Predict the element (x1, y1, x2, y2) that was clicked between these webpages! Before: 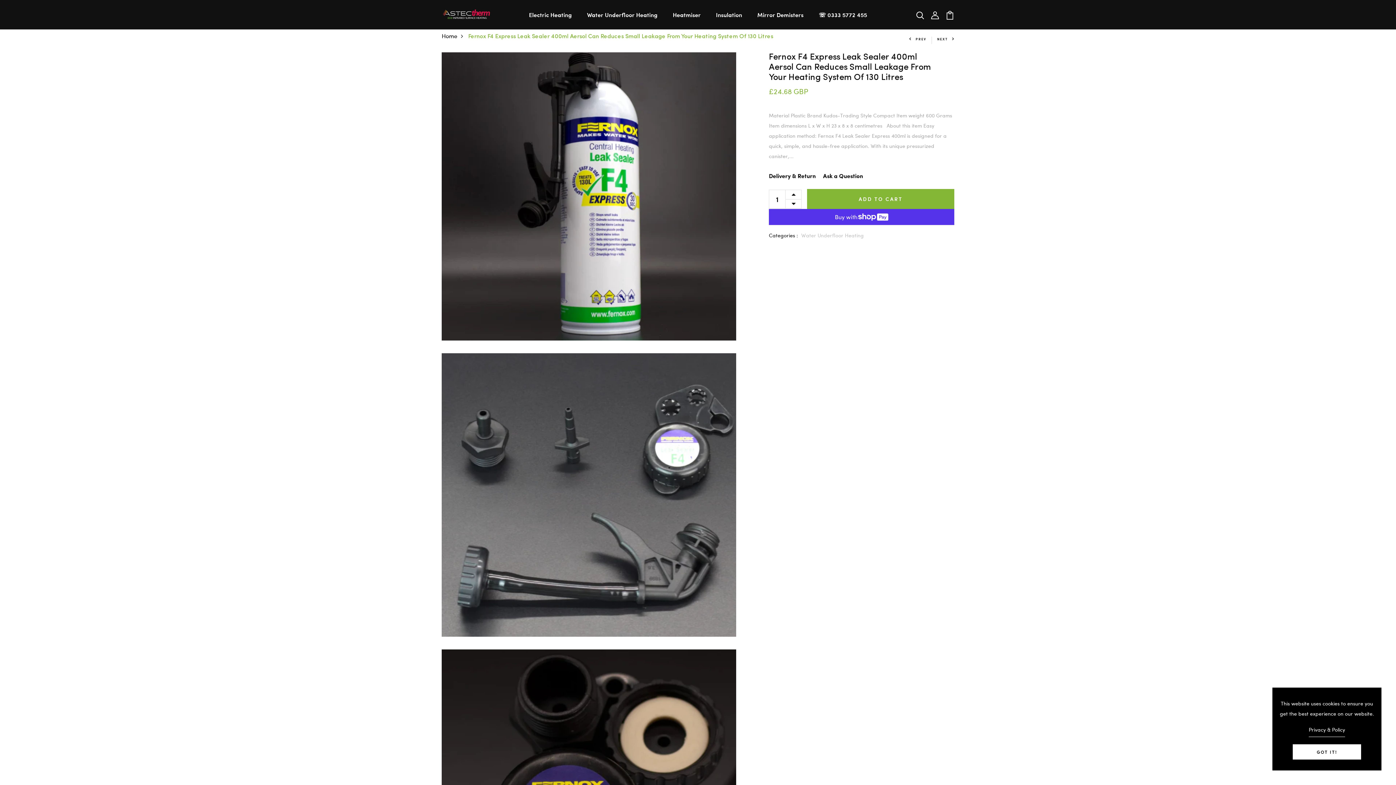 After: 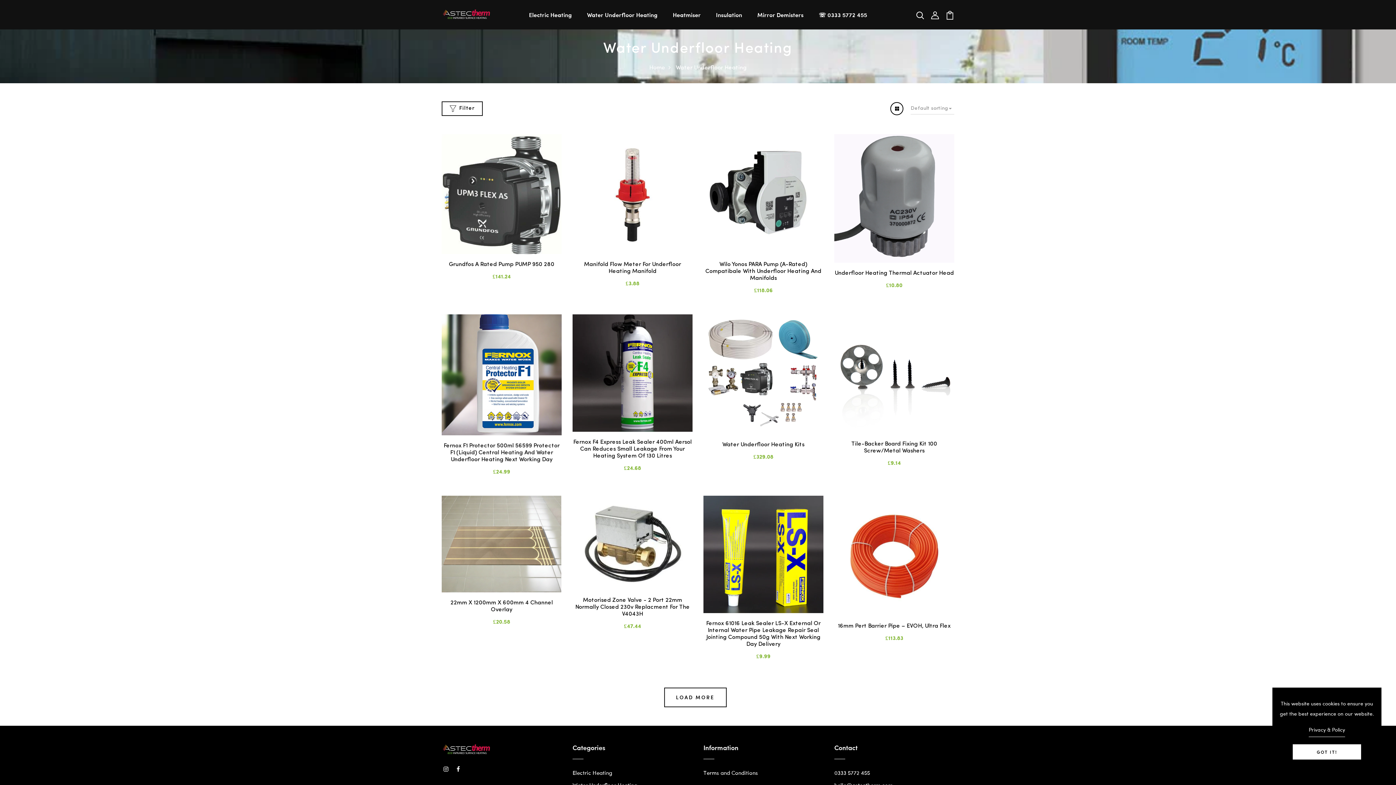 Action: bbox: (587, 10, 657, 19) label: Water Underfloor Heating